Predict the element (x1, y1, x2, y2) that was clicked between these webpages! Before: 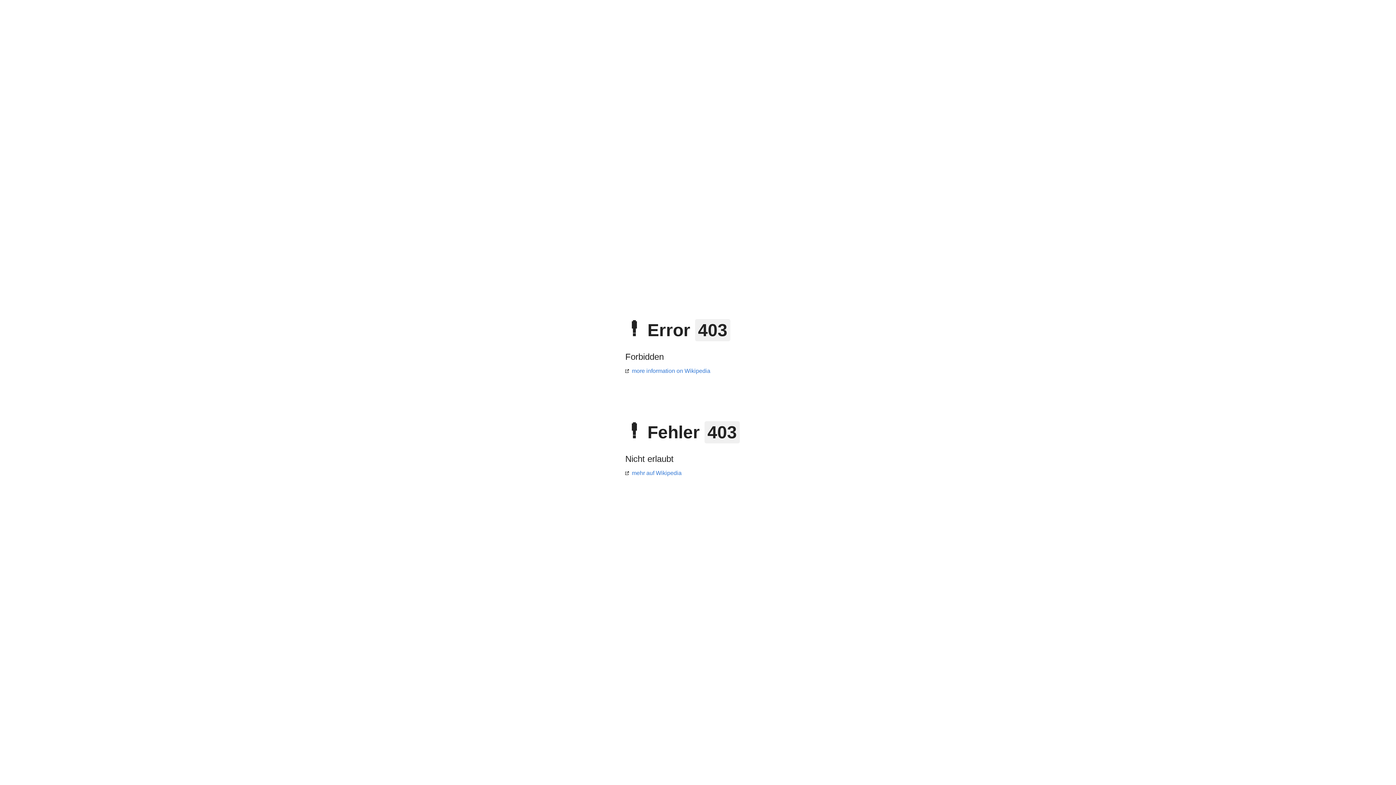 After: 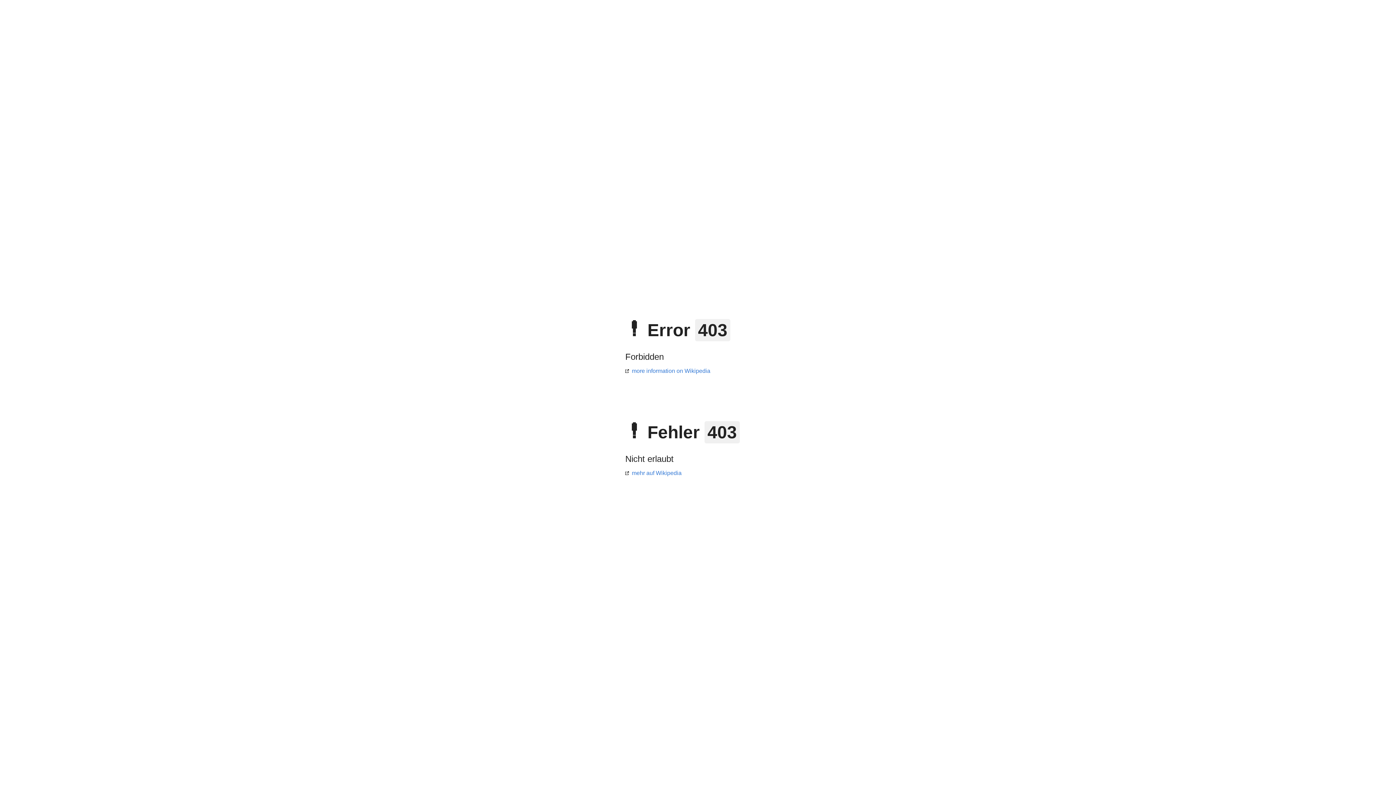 Action: label: mehr auf Wikipedia bbox: (625, 470, 681, 476)